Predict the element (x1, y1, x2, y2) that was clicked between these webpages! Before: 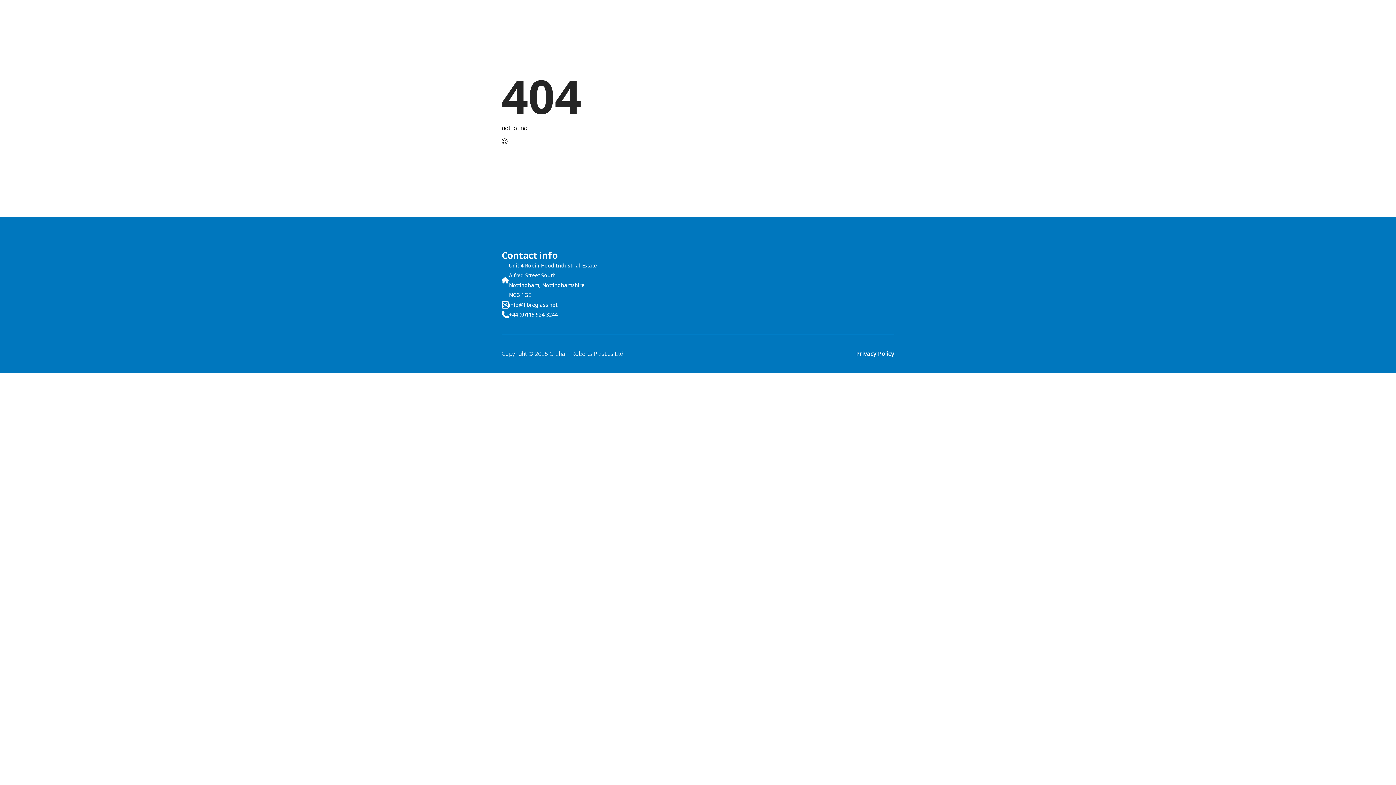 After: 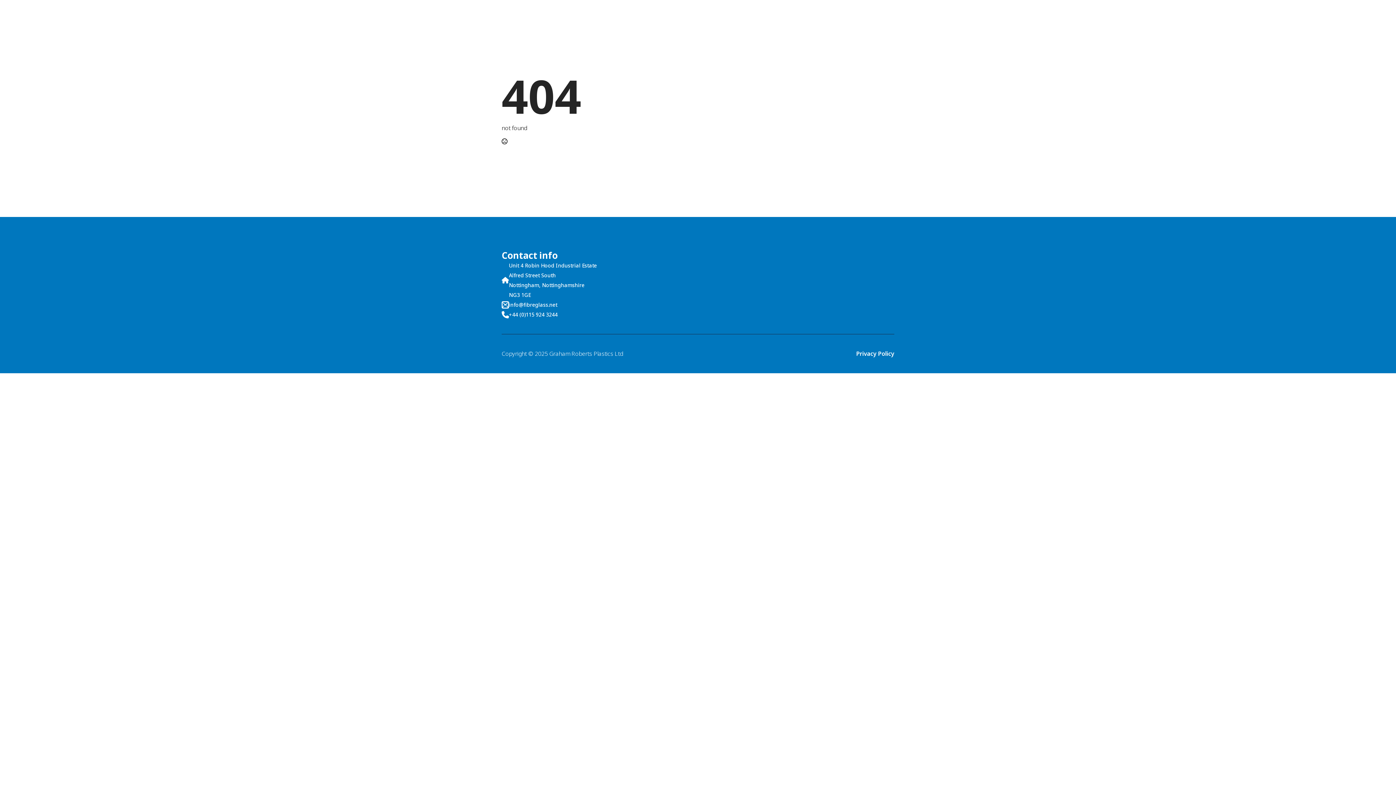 Action: bbox: (501, 300, 557, 309) label: info@fibreglass.net